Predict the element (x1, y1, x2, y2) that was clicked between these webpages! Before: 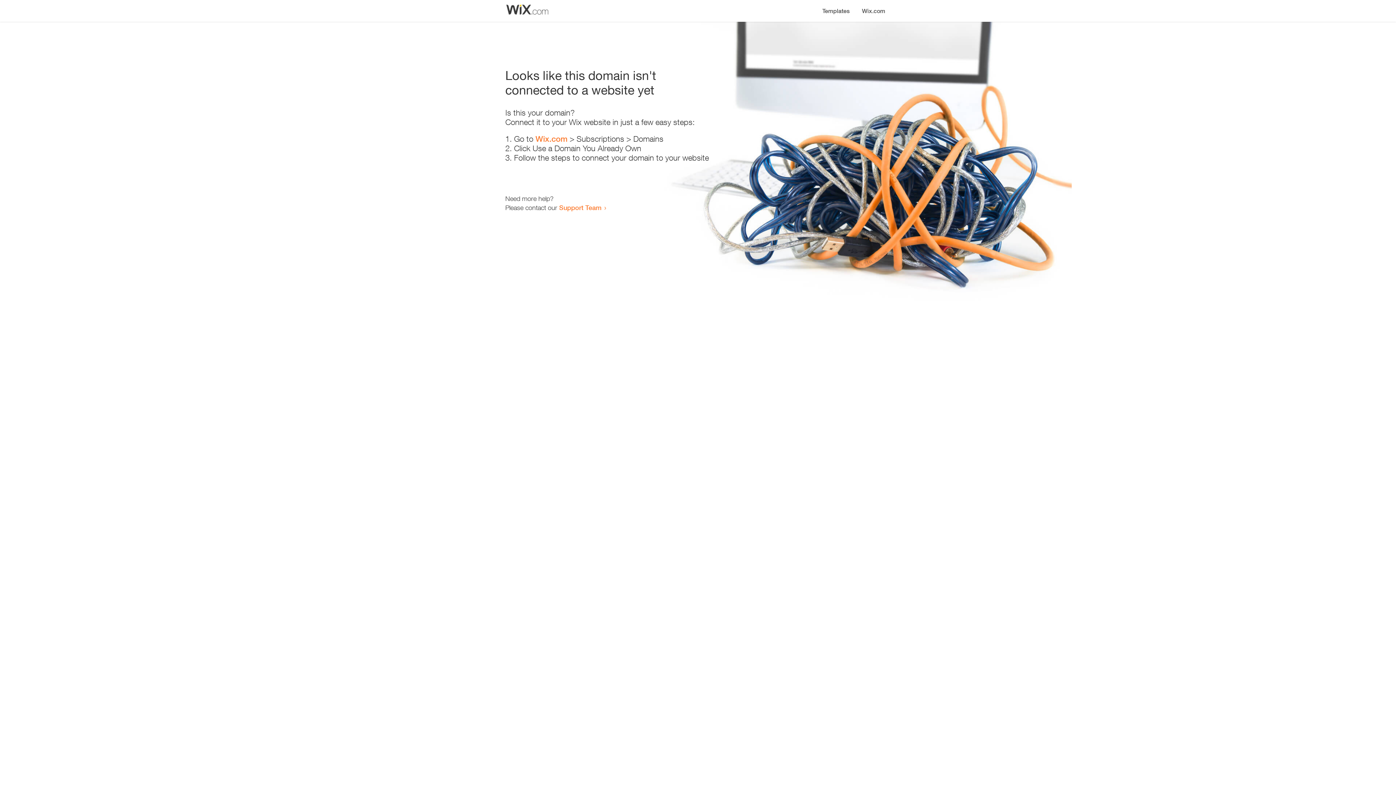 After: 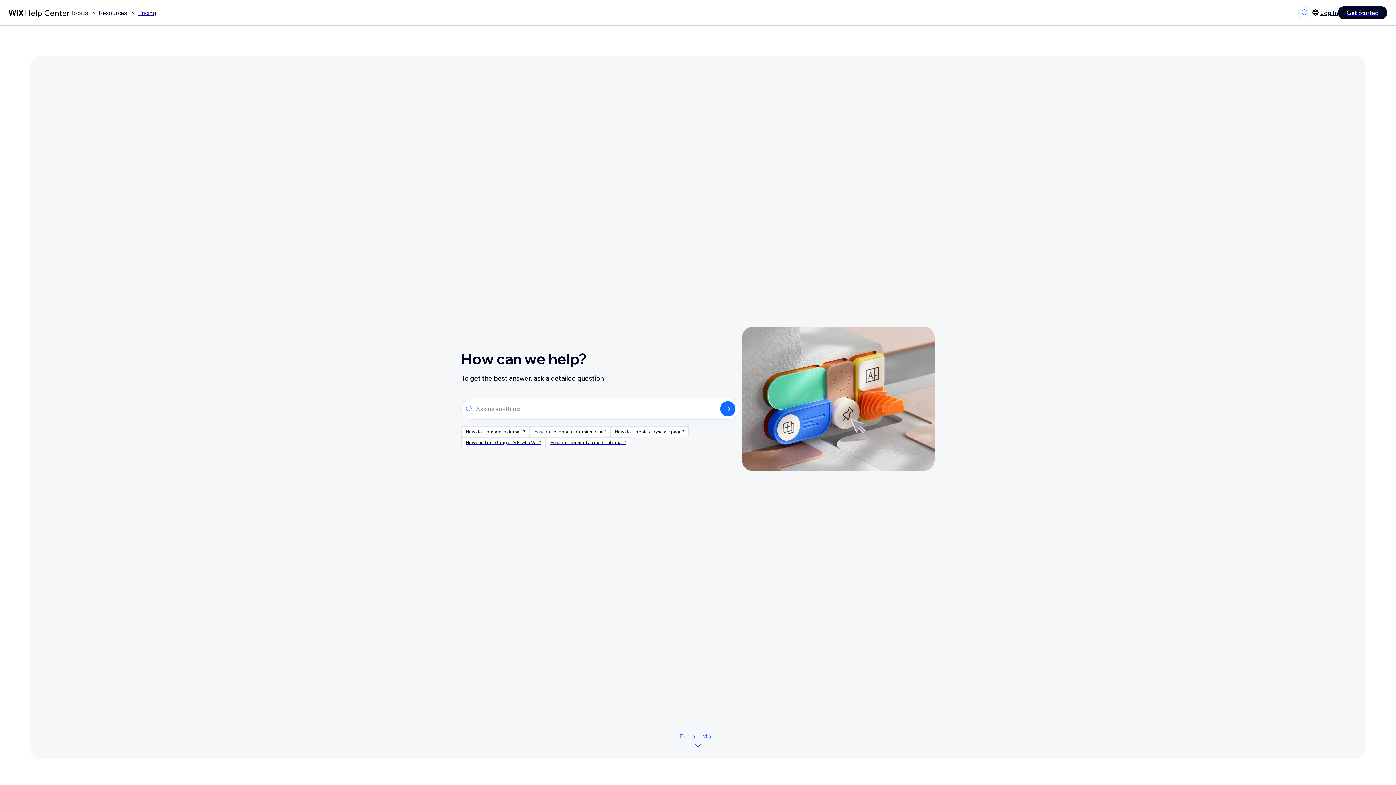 Action: label: Support Team bbox: (559, 203, 601, 211)